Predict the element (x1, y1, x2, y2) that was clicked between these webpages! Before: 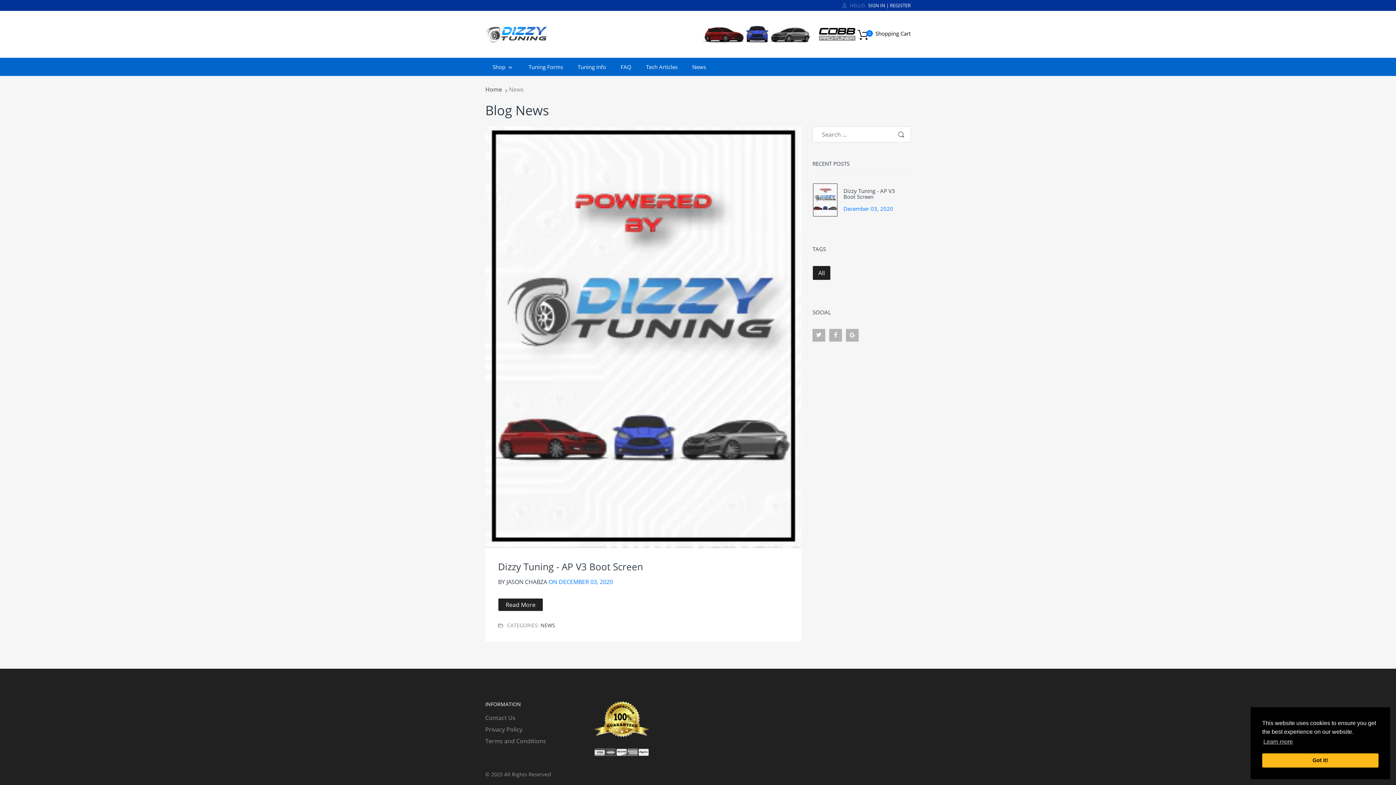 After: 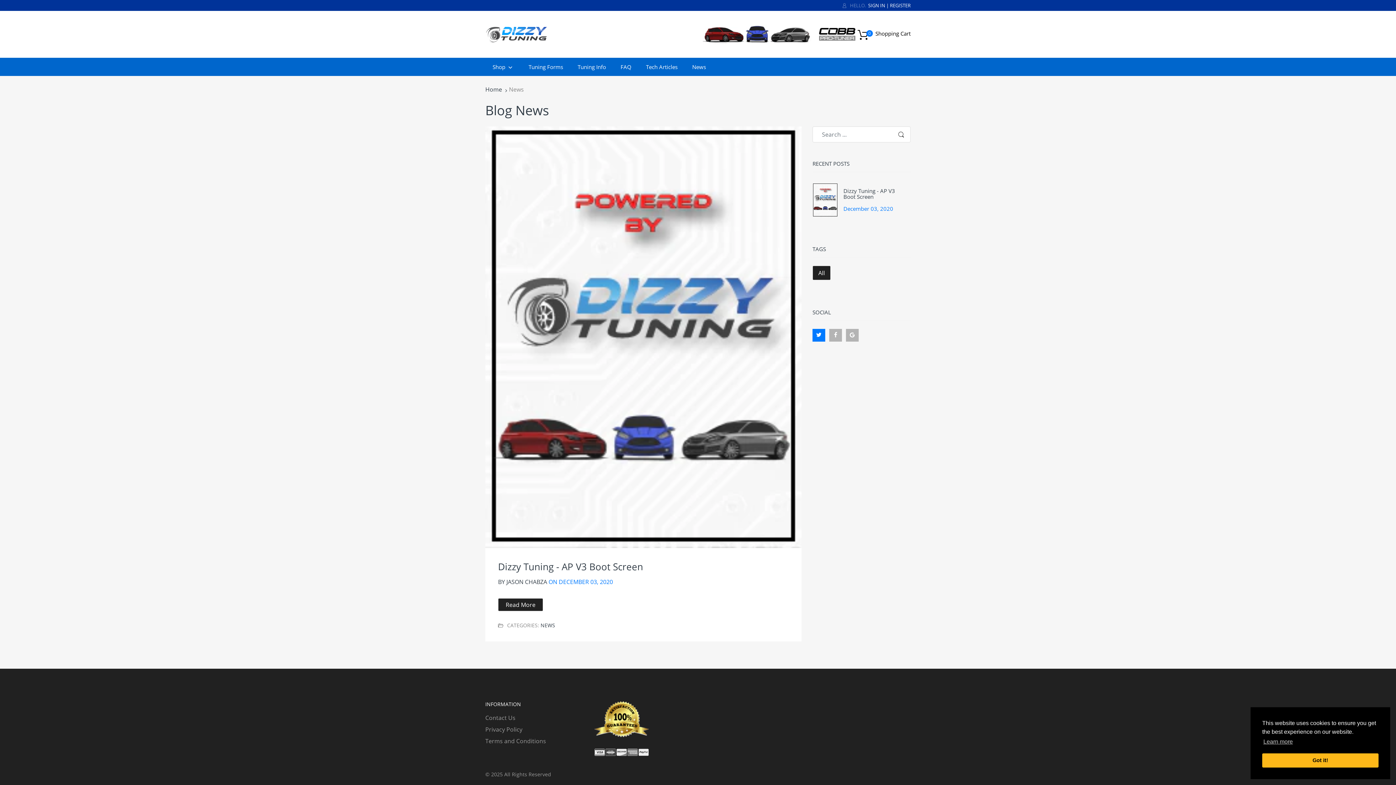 Action: bbox: (812, 329, 825, 341)